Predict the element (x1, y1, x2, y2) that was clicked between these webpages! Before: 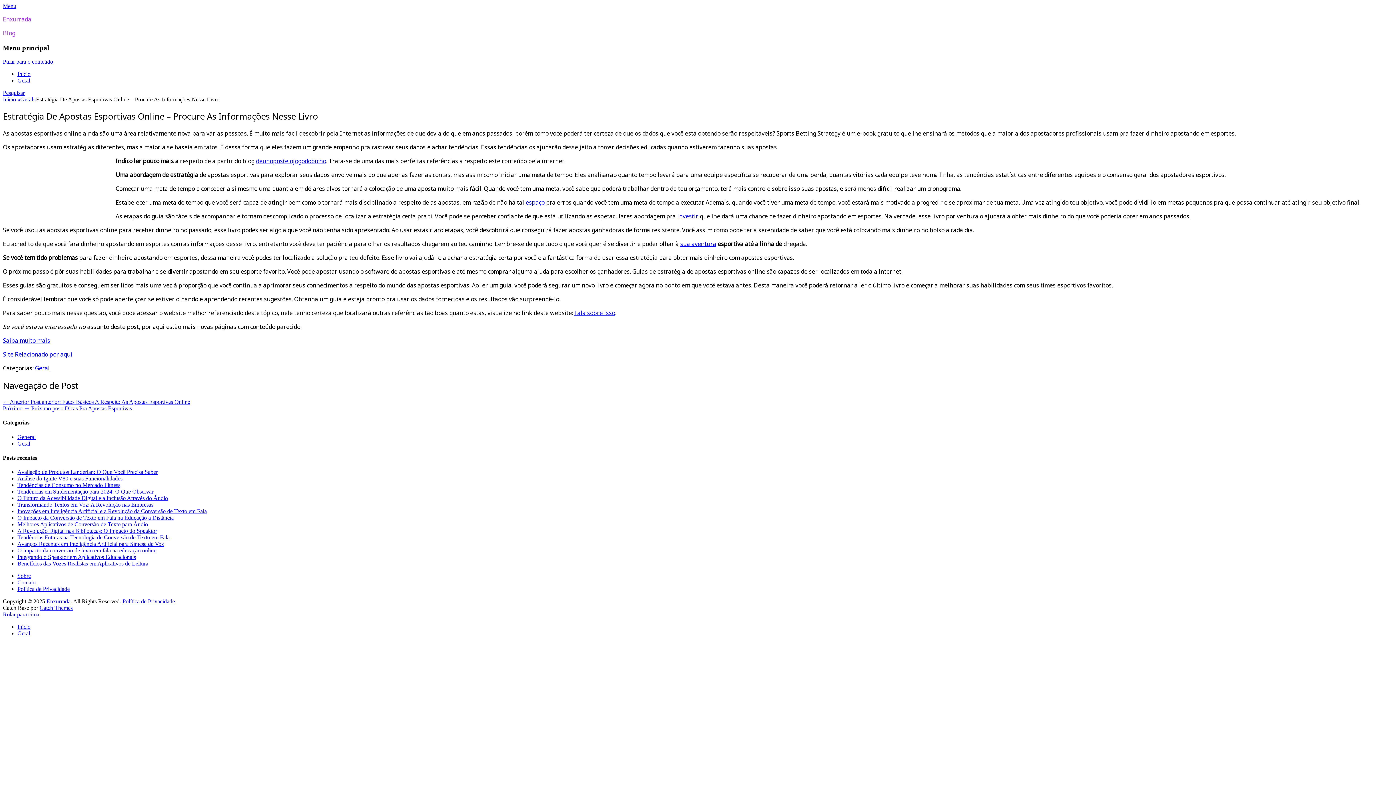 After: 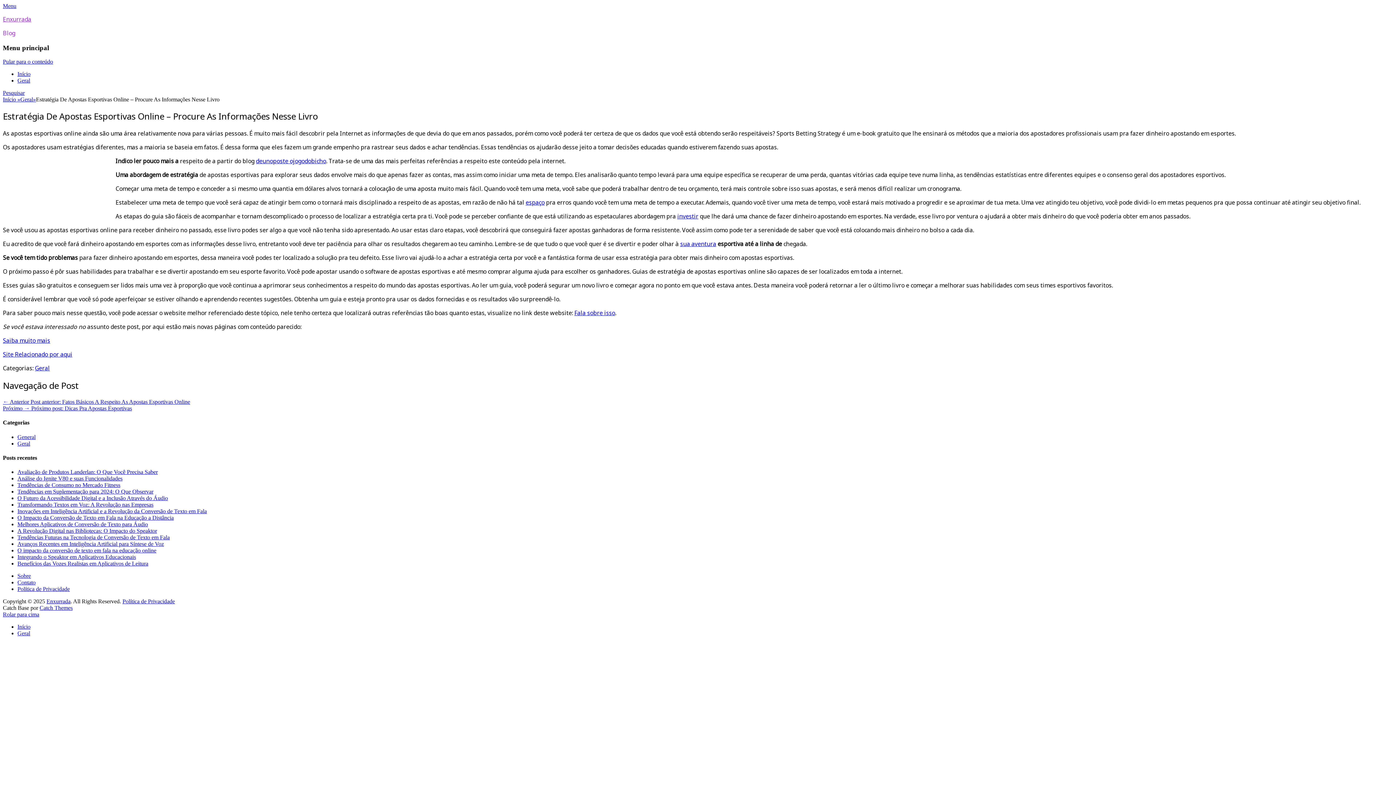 Action: label: Menu bbox: (2, 2, 16, 9)